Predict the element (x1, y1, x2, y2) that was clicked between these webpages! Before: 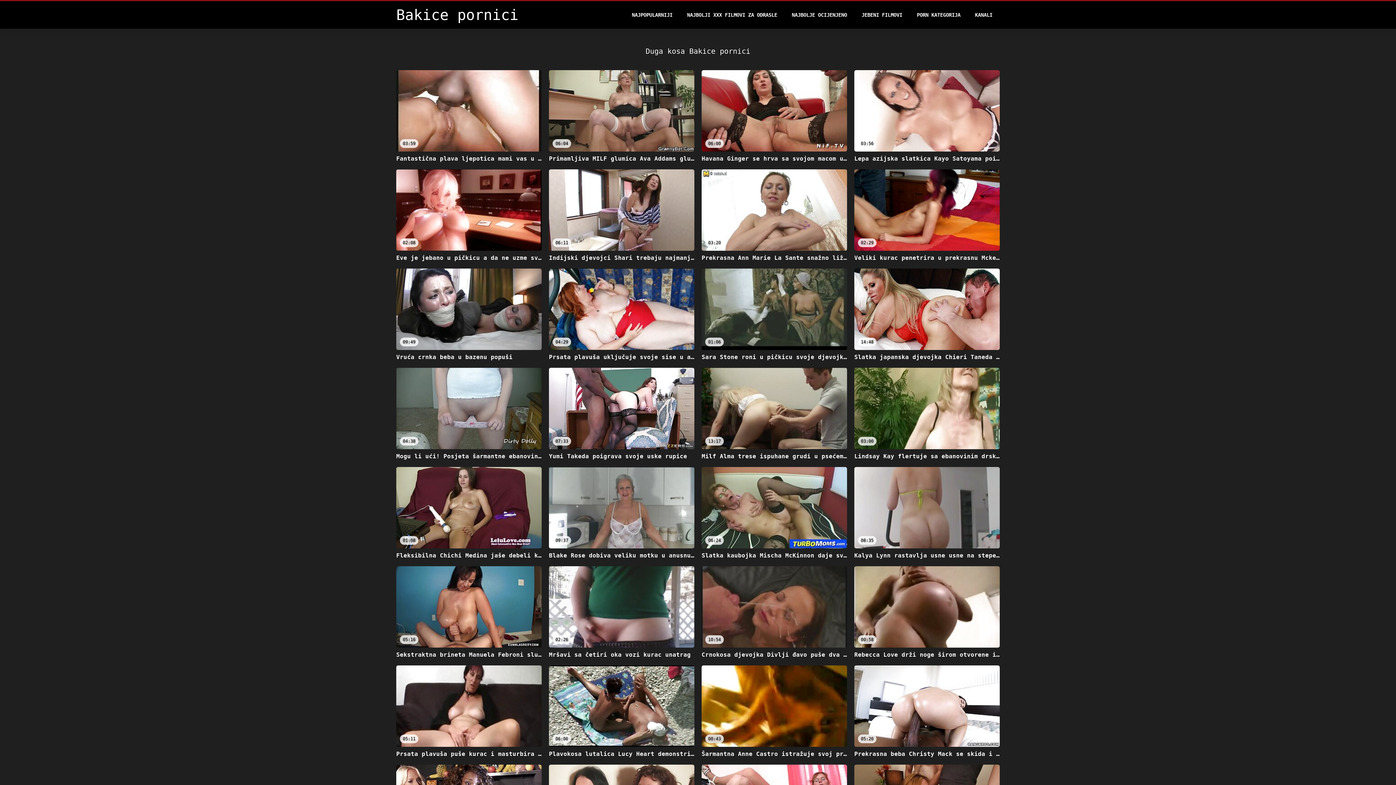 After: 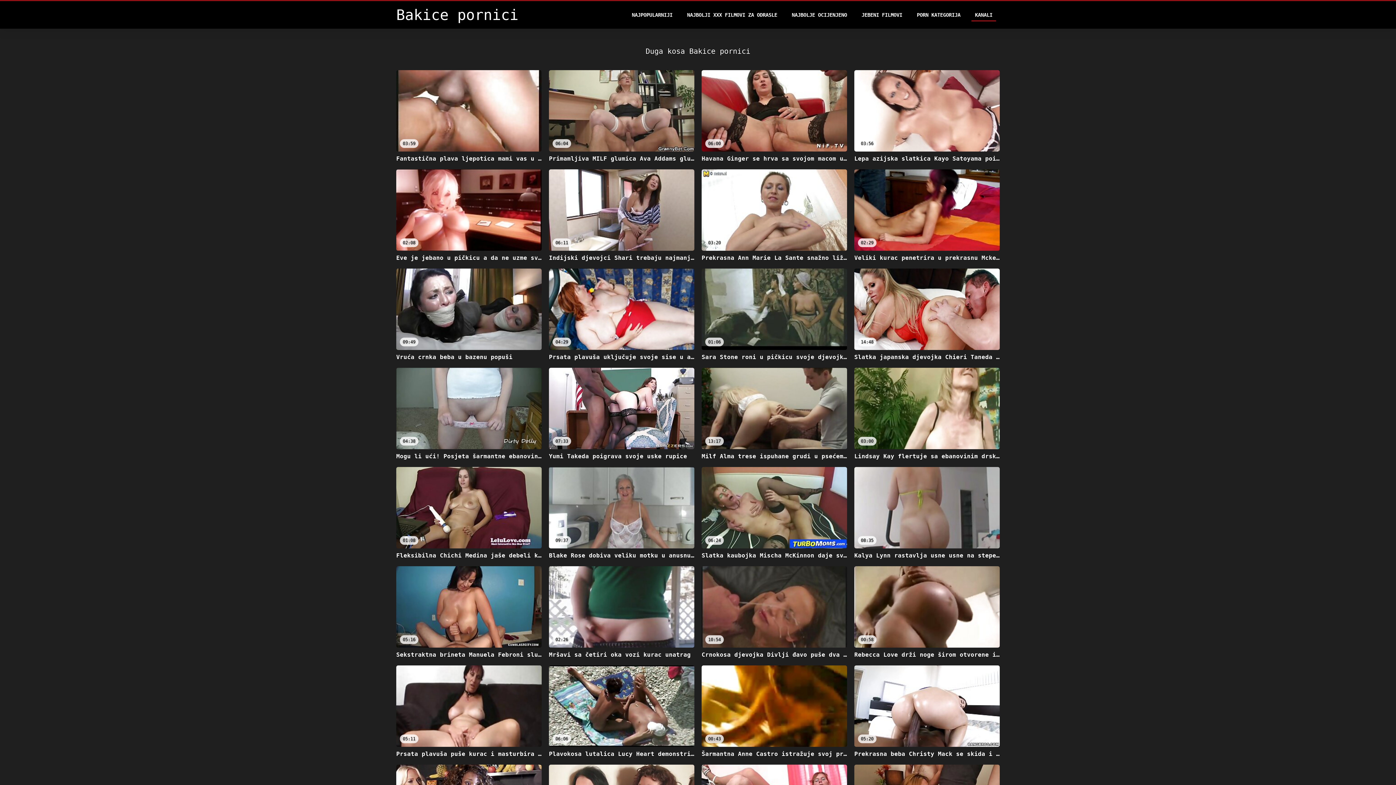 Action: label: KANALI bbox: (971, 8, 996, 21)